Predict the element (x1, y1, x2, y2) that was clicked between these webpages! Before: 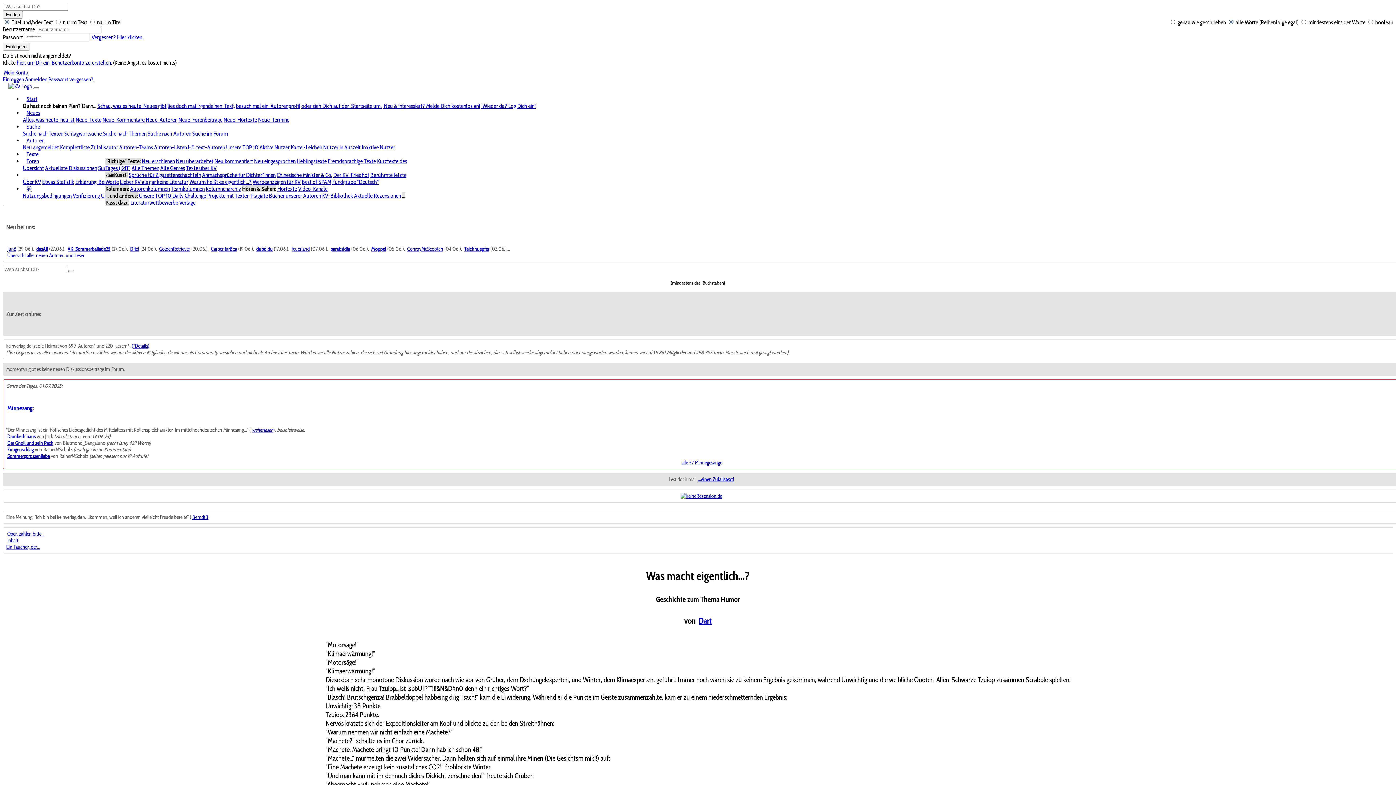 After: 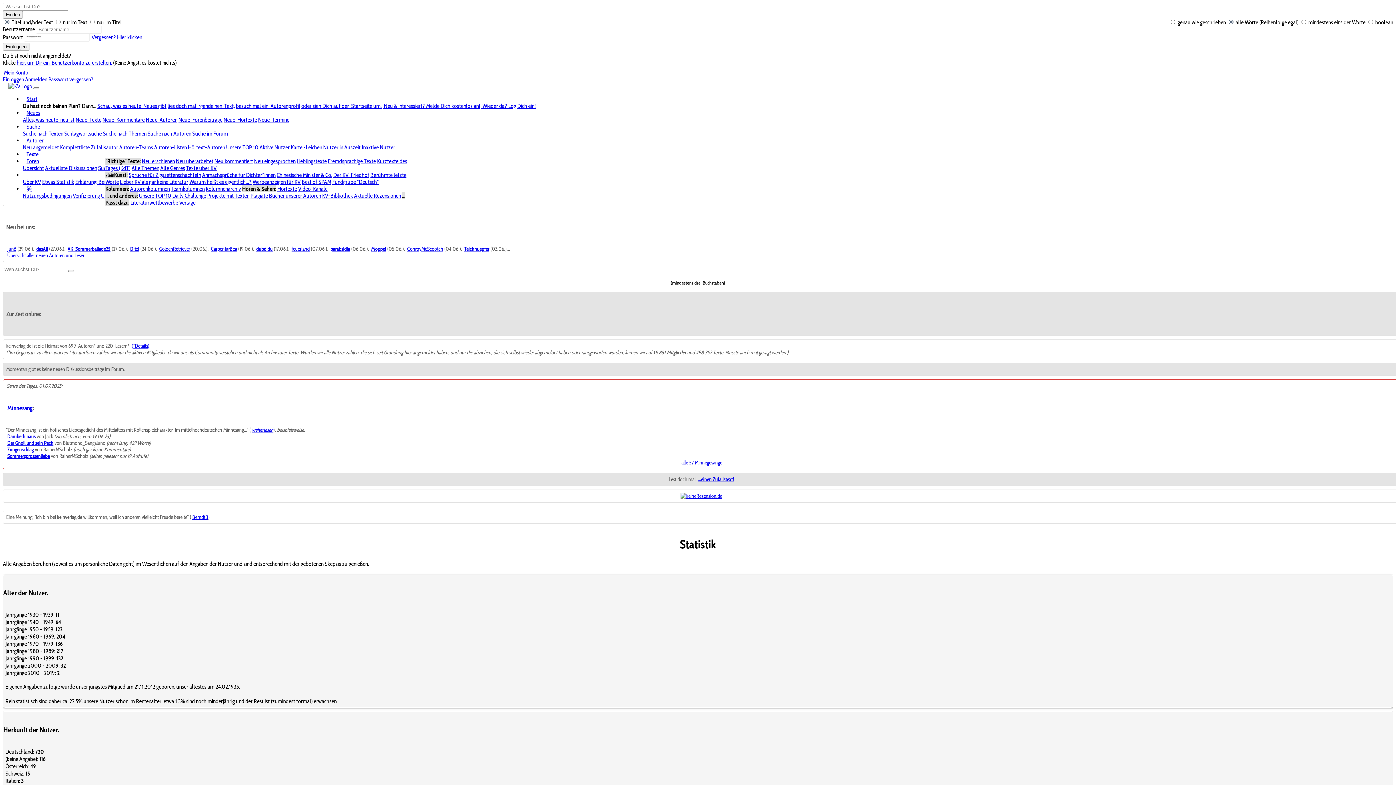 Action: bbox: (42, 178, 74, 185) label: Etwas Statistik